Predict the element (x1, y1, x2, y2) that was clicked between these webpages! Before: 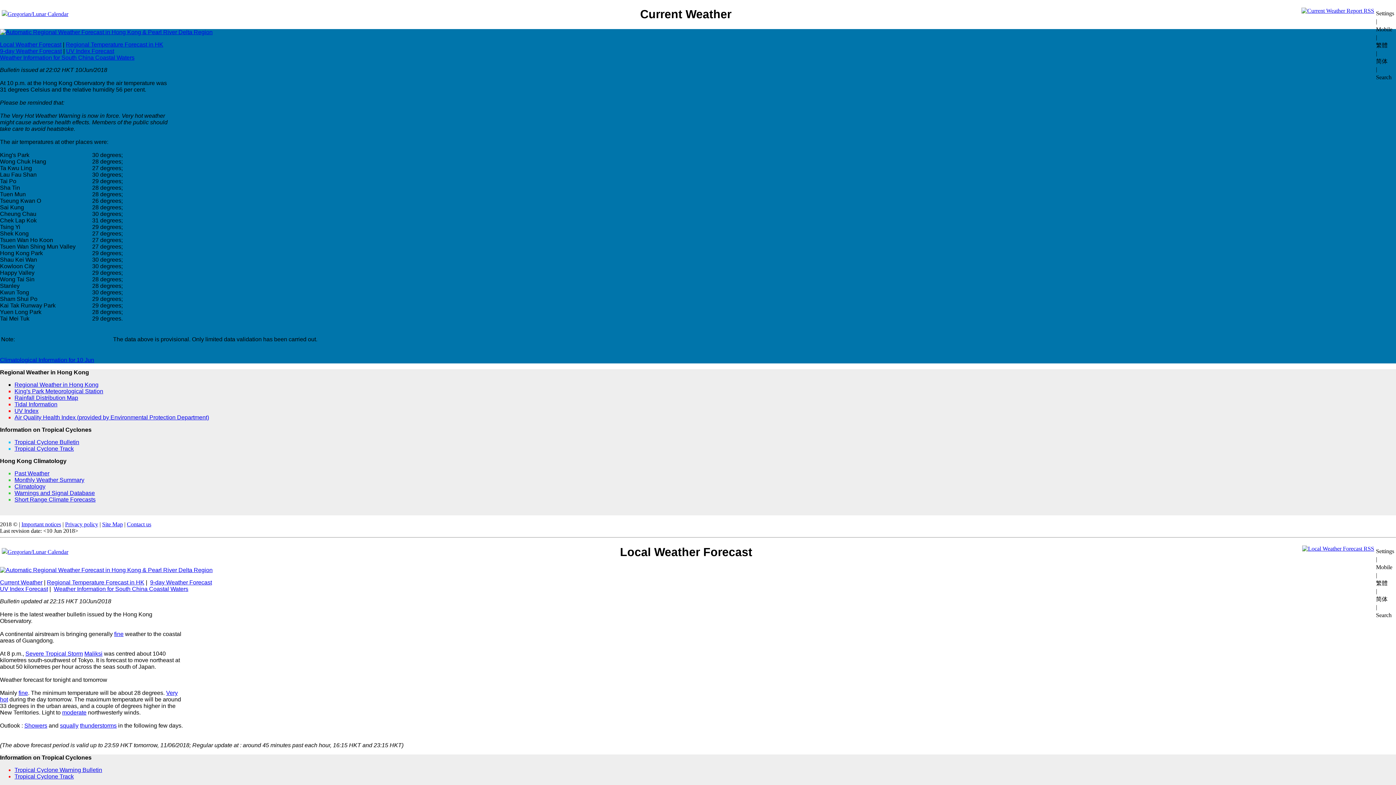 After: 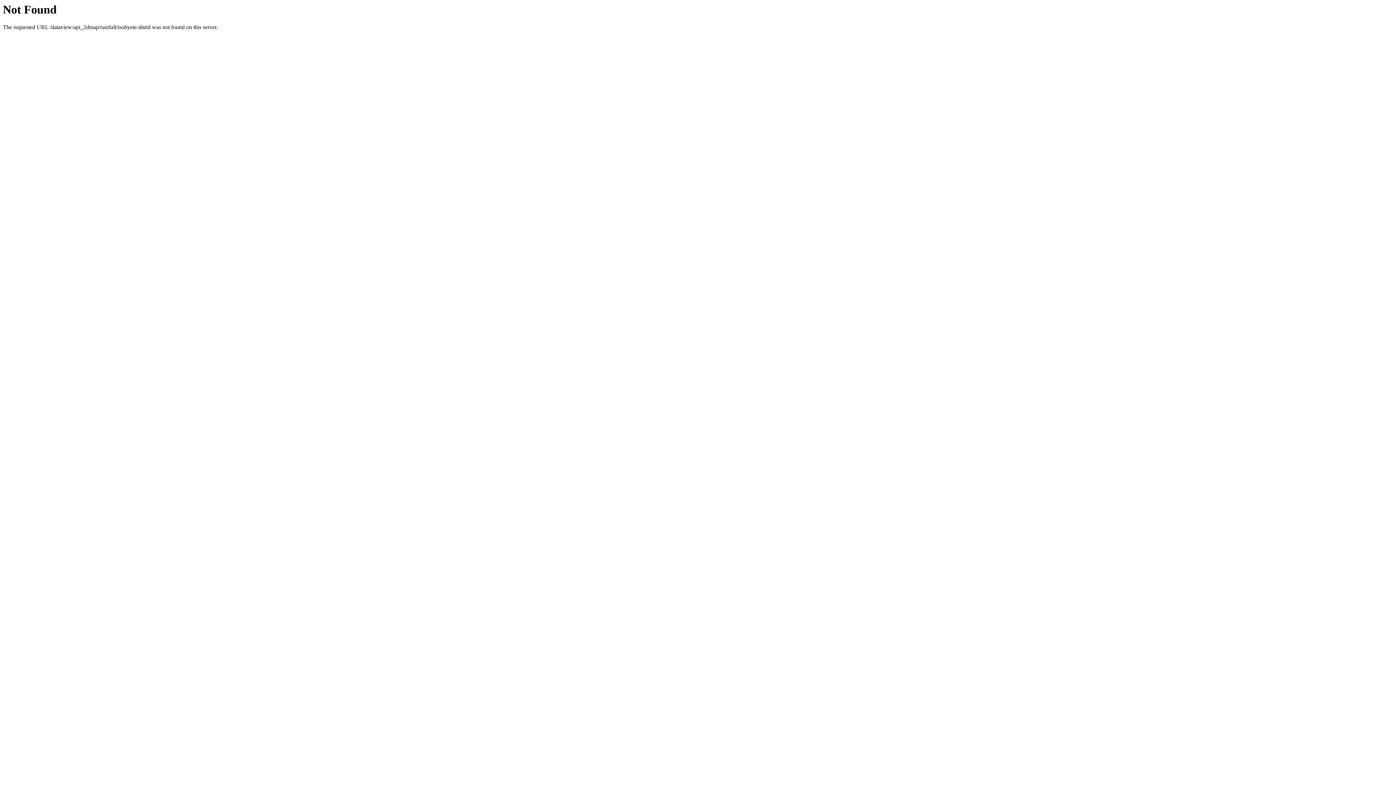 Action: label: Rainfall Distribution Map bbox: (14, 394, 78, 401)